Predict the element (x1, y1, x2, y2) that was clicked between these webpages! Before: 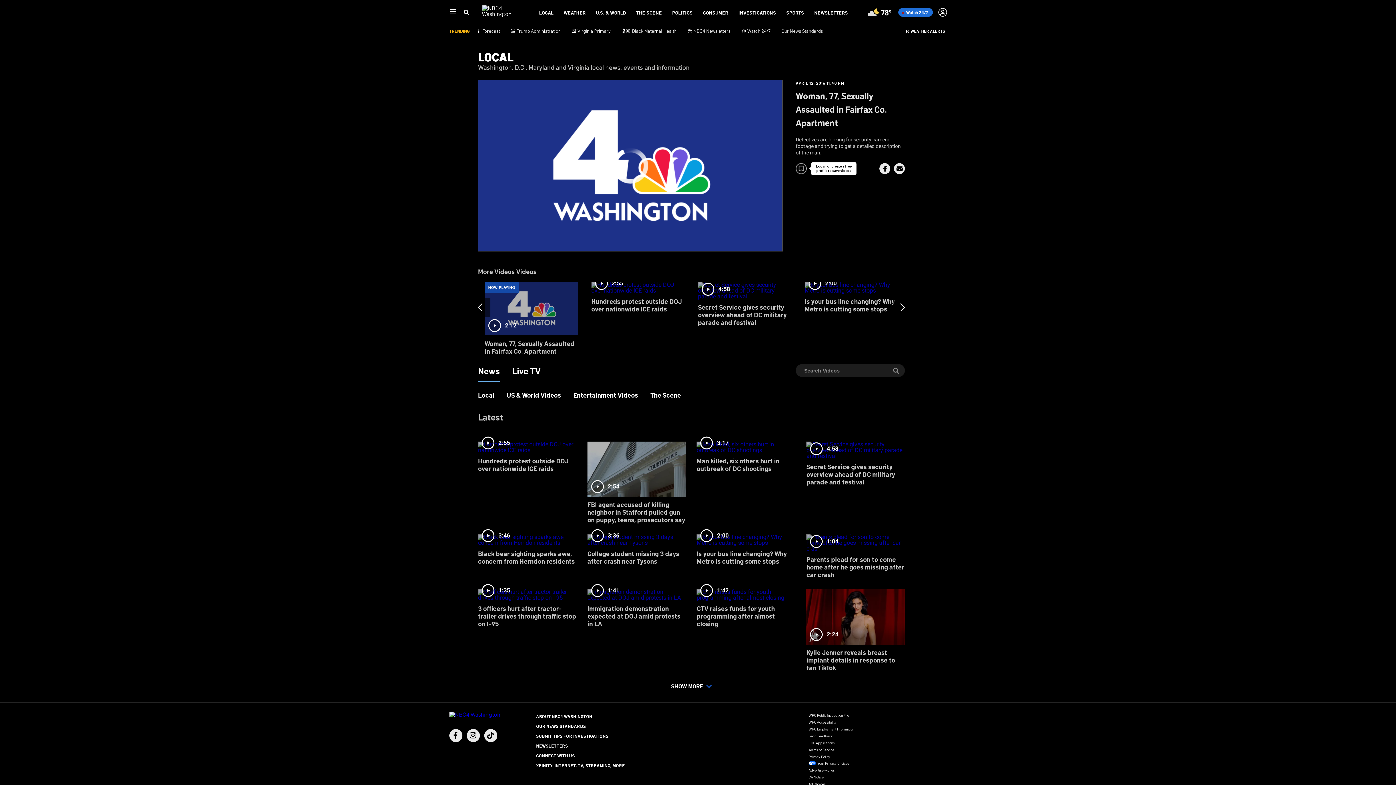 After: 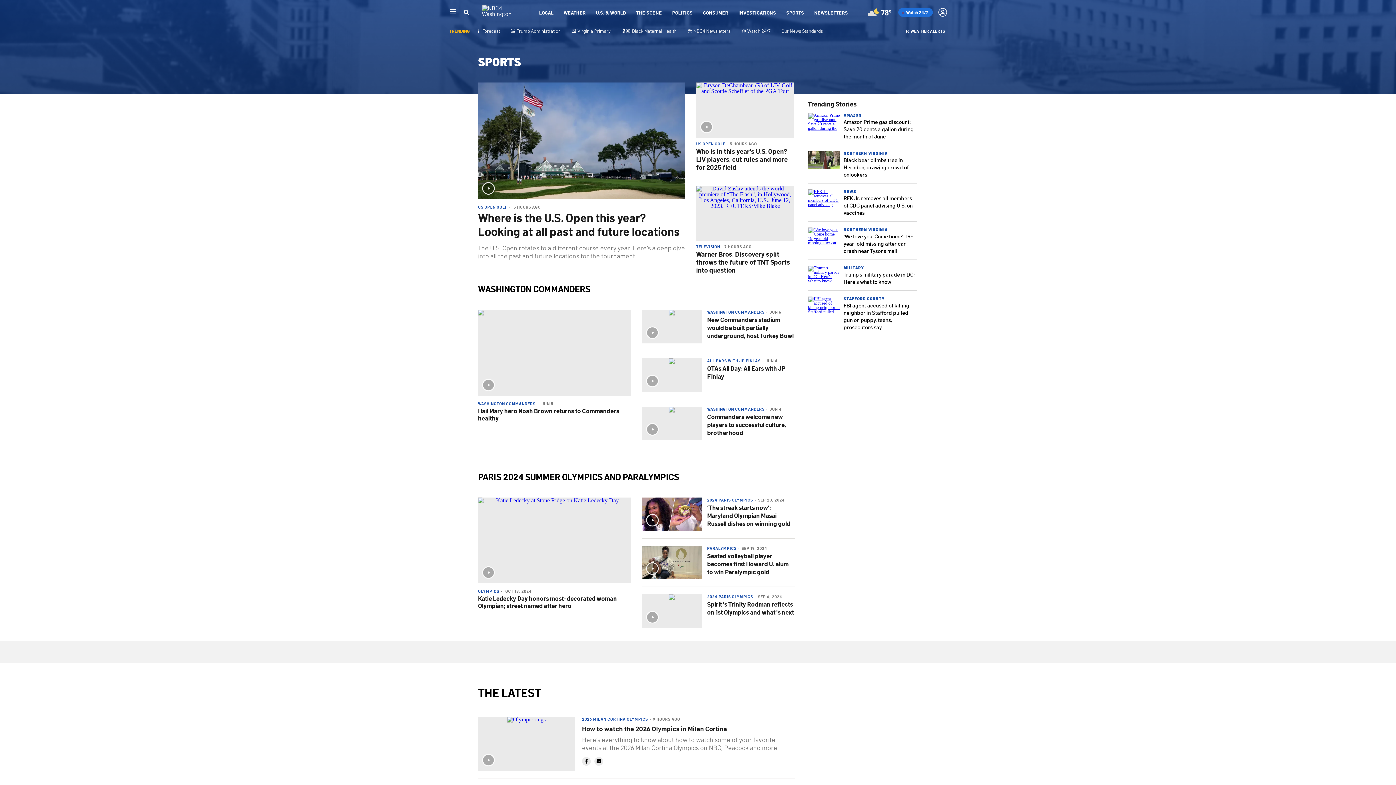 Action: bbox: (786, 9, 804, 15) label: SPORTS